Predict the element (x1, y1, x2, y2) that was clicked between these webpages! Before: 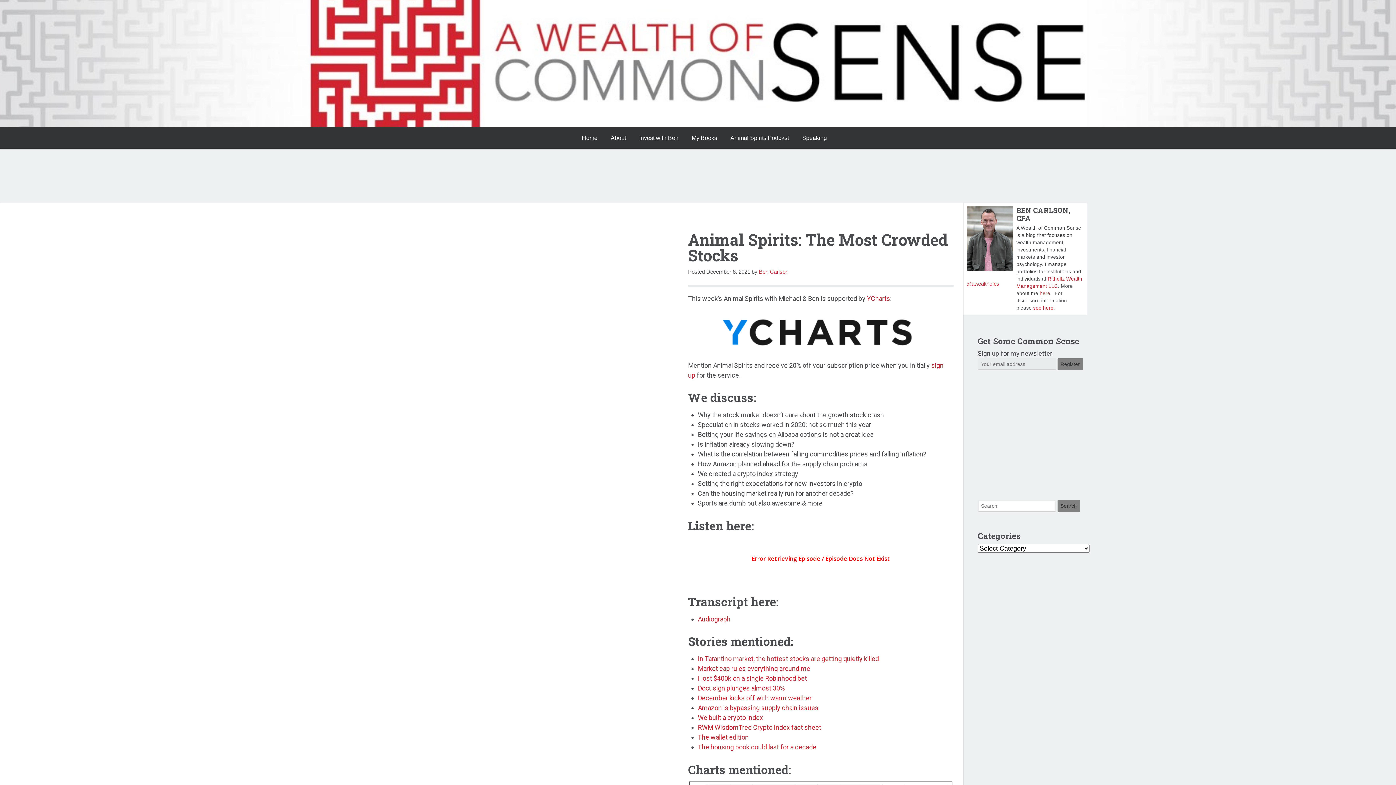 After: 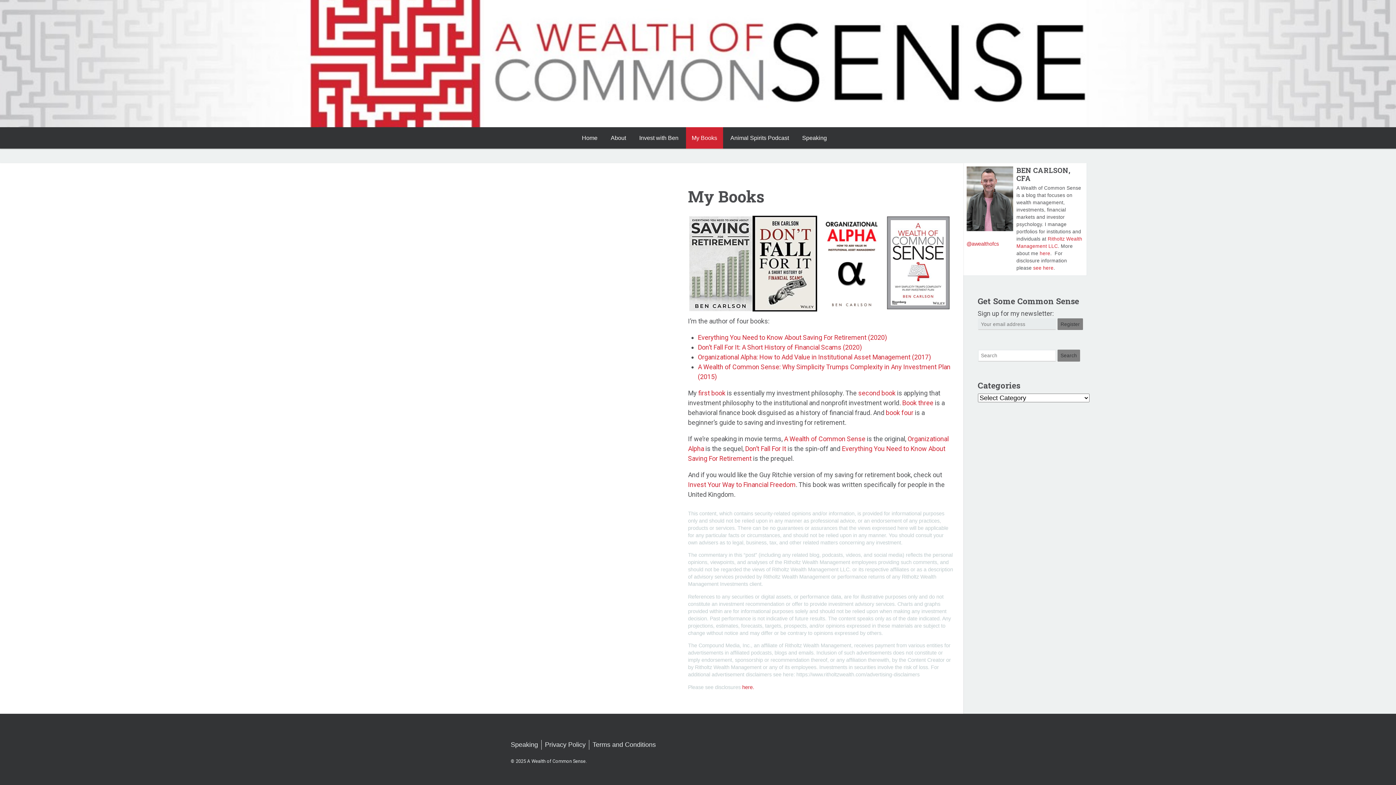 Action: bbox: (686, 127, 723, 148) label: My Books